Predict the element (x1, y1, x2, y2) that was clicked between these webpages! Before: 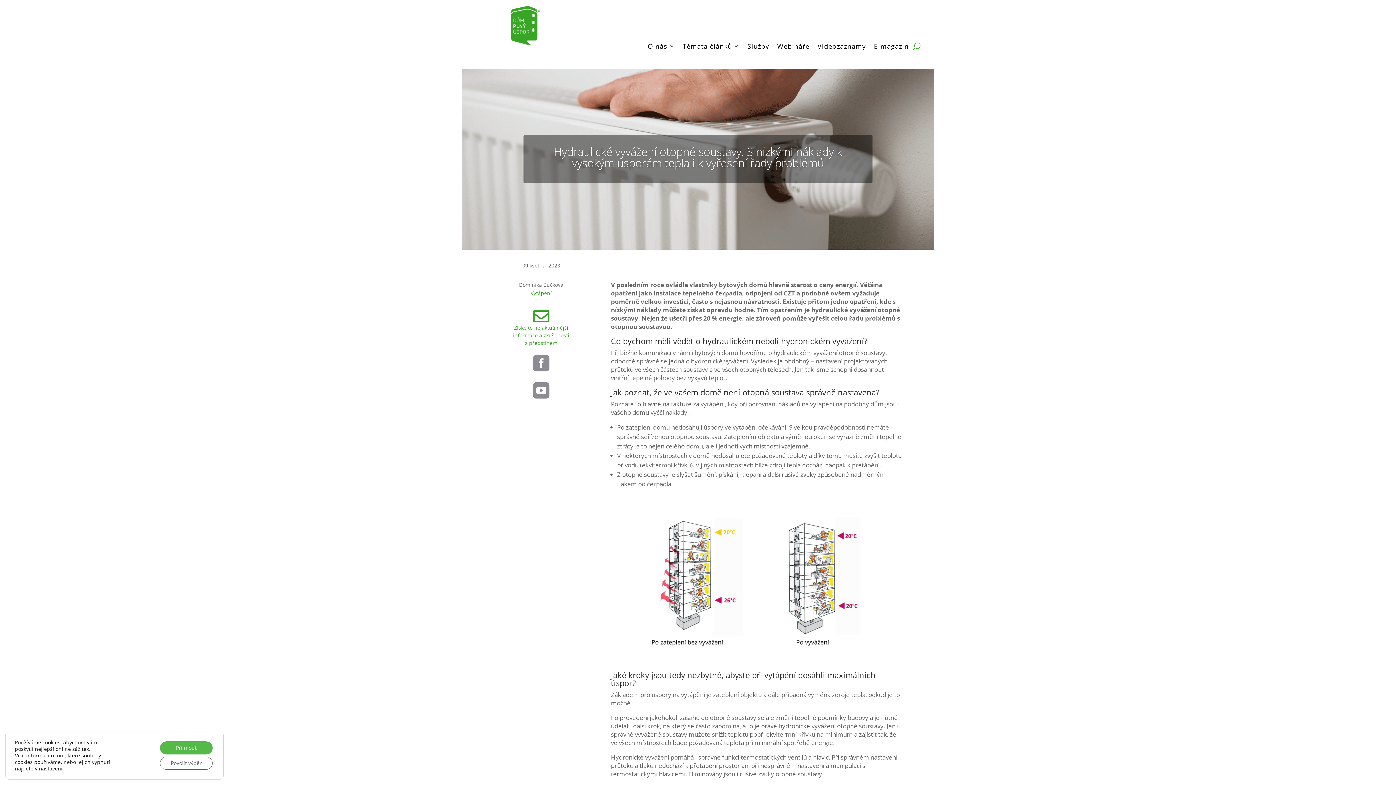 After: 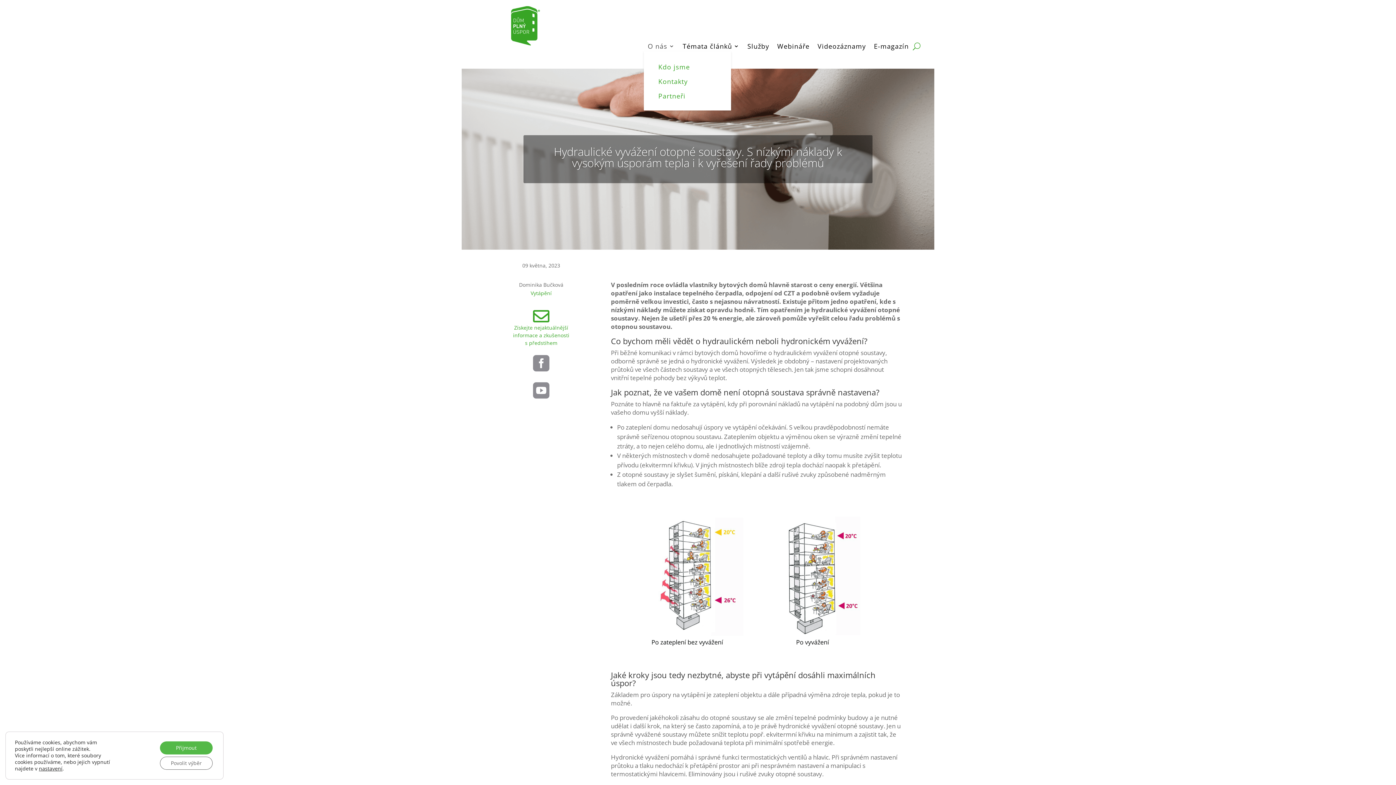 Action: label: O nás bbox: (647, 43, 674, 51)